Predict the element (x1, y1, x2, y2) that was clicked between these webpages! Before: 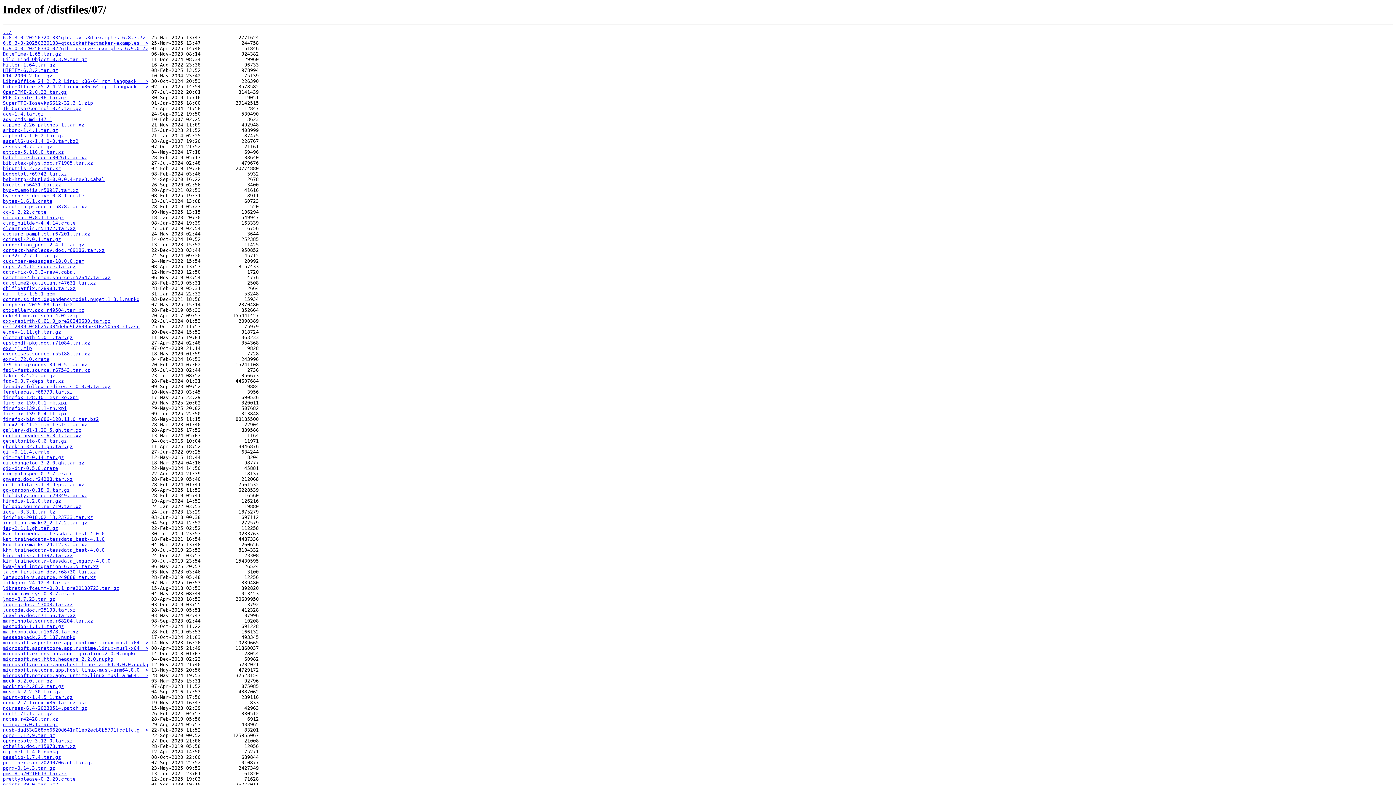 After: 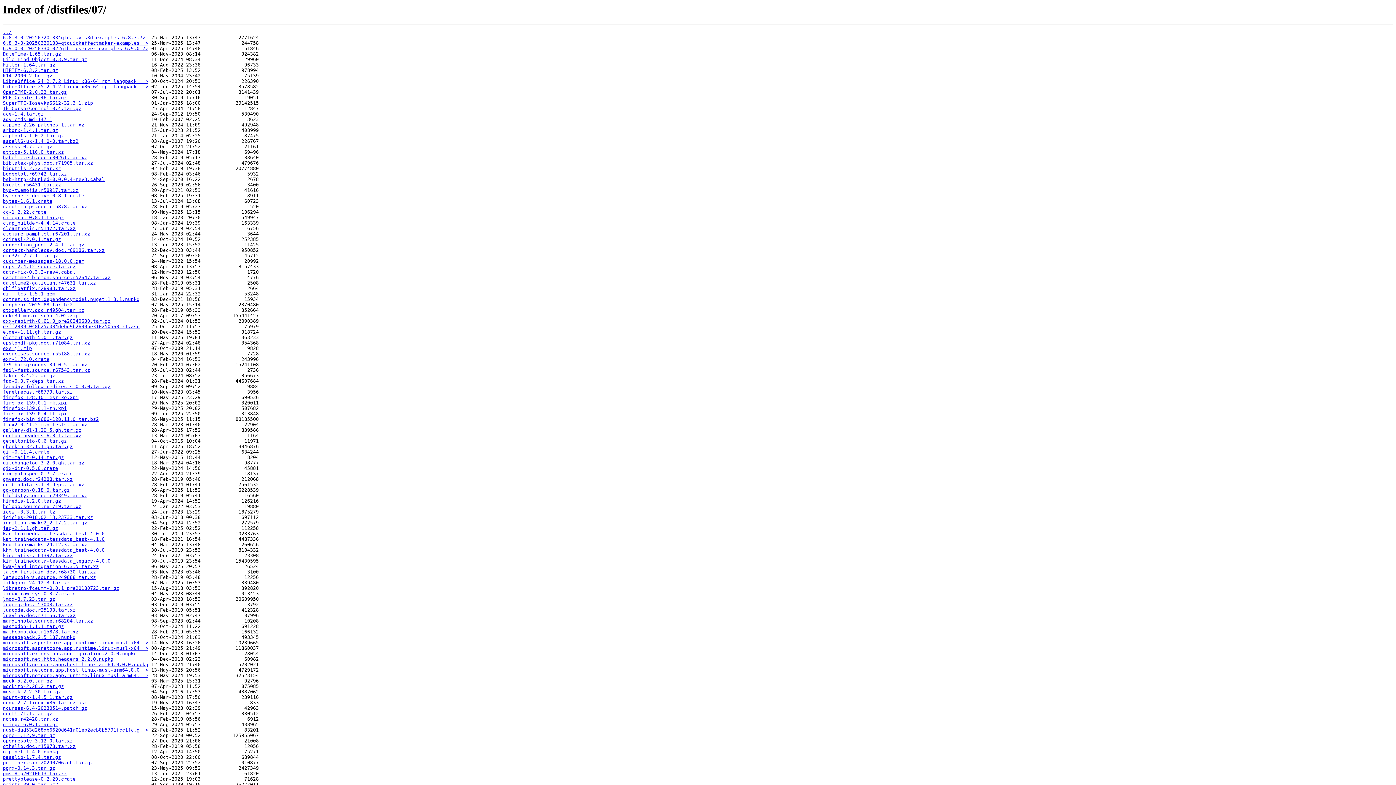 Action: label: DateTime-1.65.tar.gz bbox: (2, 51, 61, 56)